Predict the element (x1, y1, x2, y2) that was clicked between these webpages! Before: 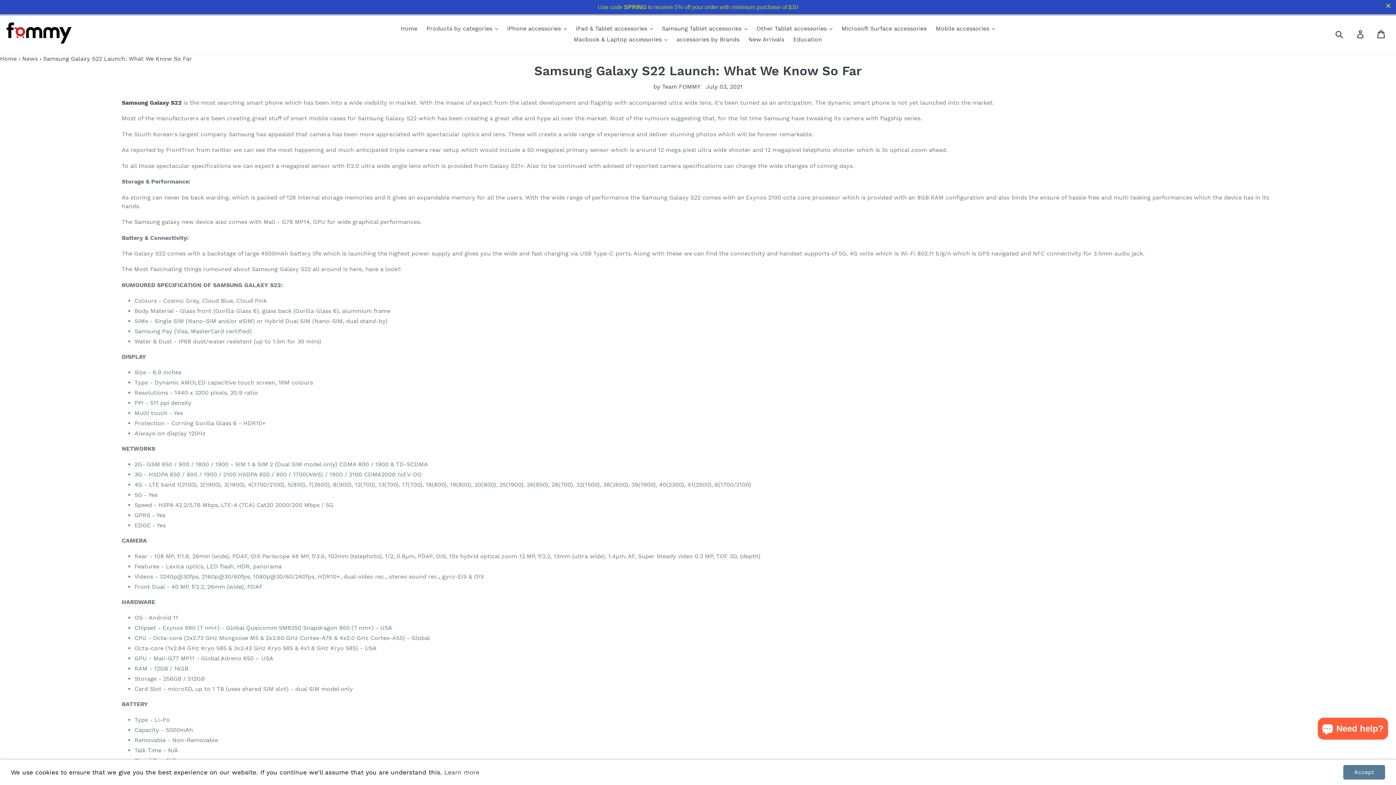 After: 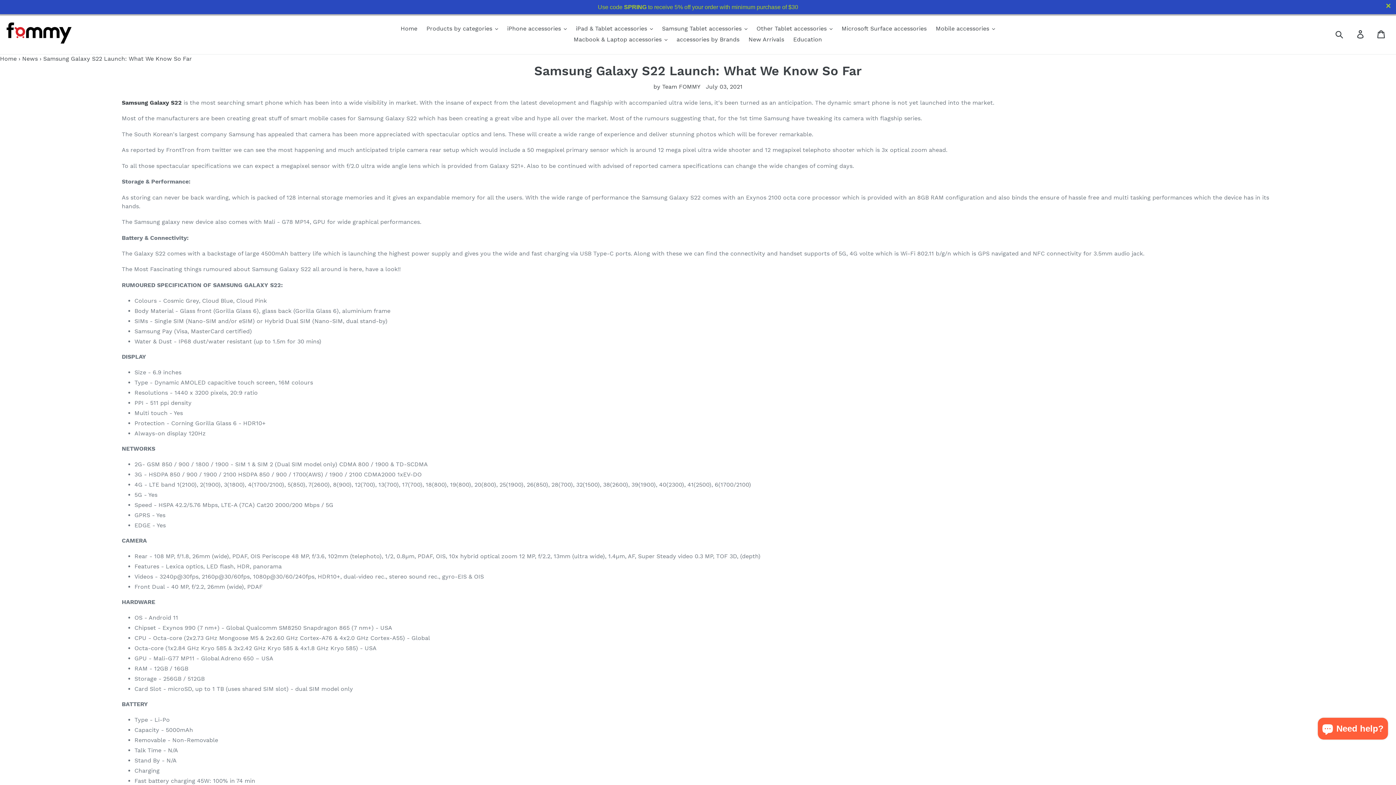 Action: label: Accept bbox: (1343, 765, 1385, 780)